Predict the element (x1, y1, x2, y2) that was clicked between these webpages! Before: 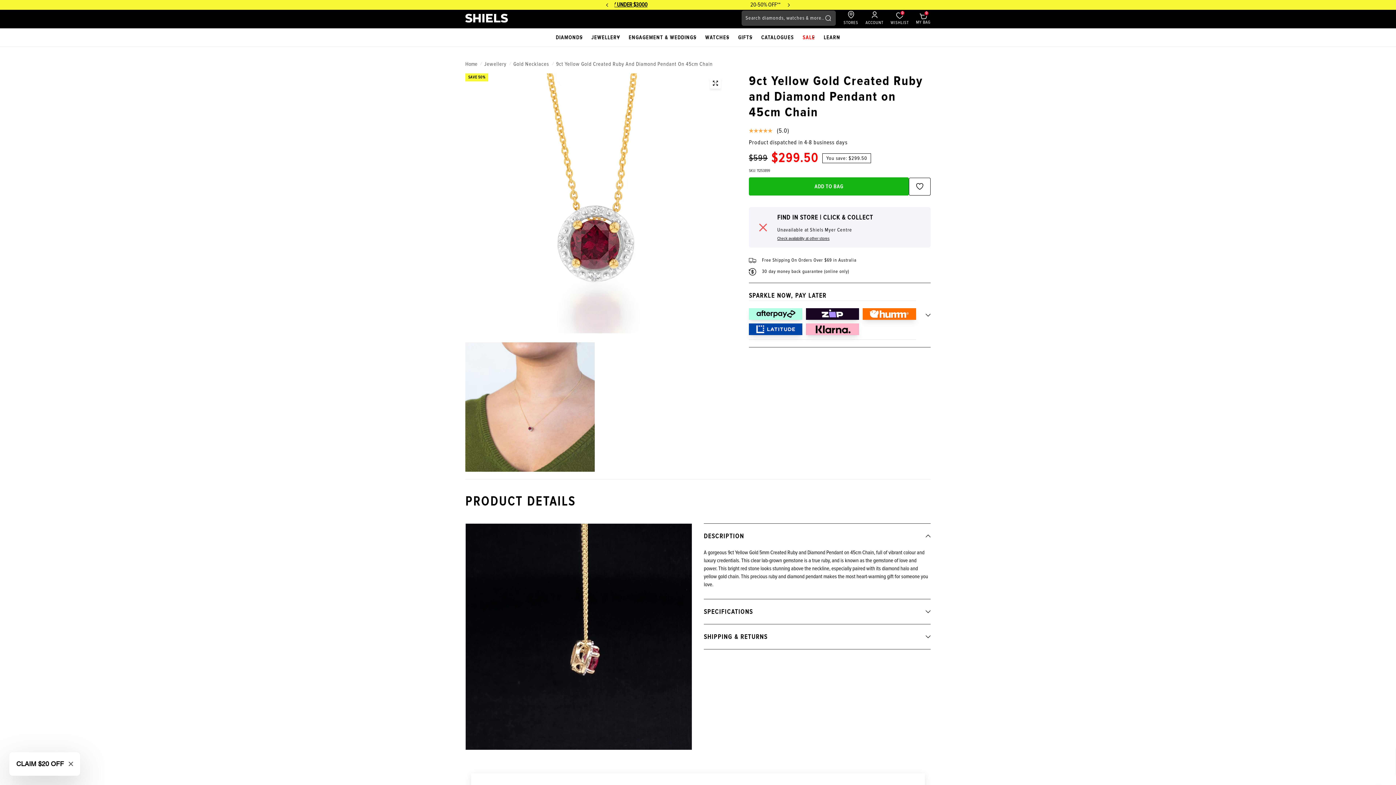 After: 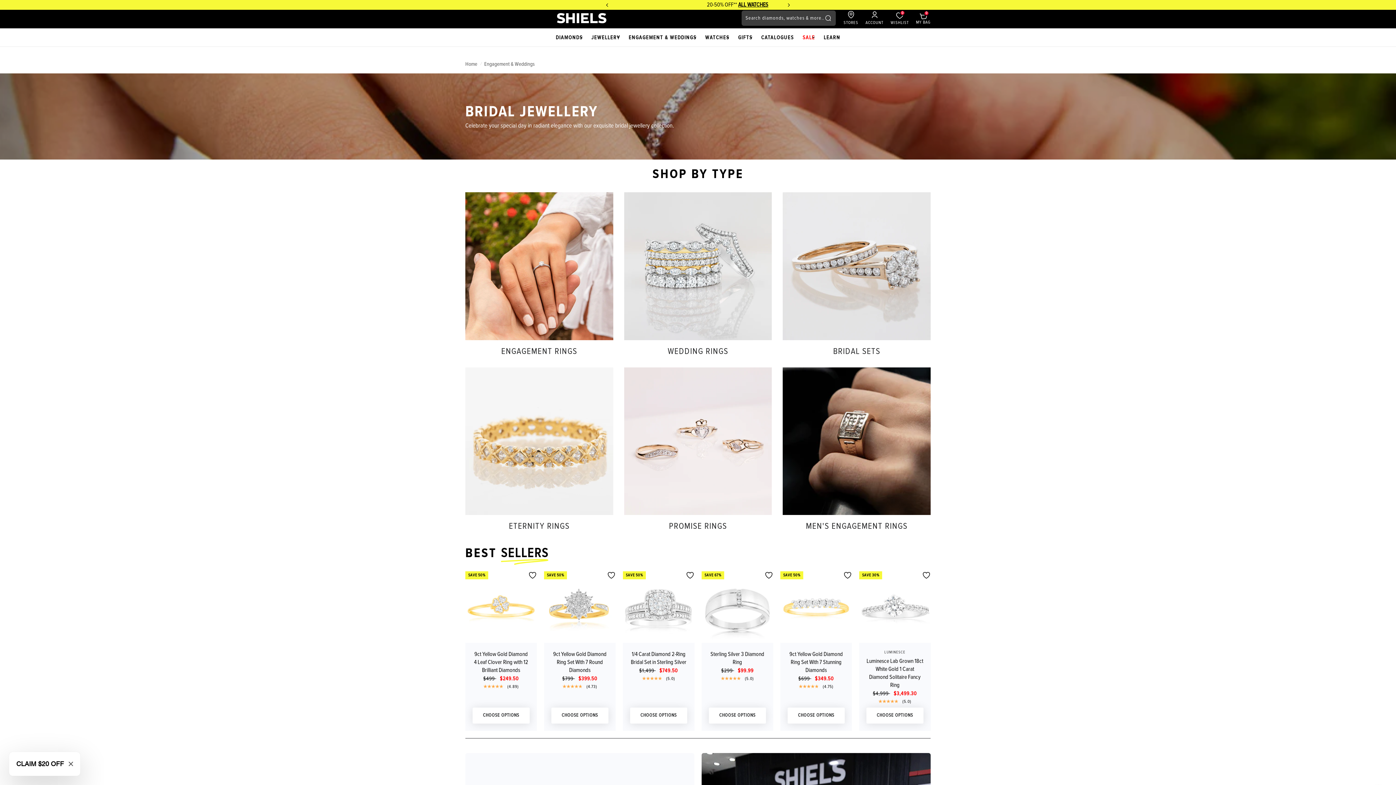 Action: label: ENGAGEMENT & WEDDINGS bbox: (628, 33, 696, 41)